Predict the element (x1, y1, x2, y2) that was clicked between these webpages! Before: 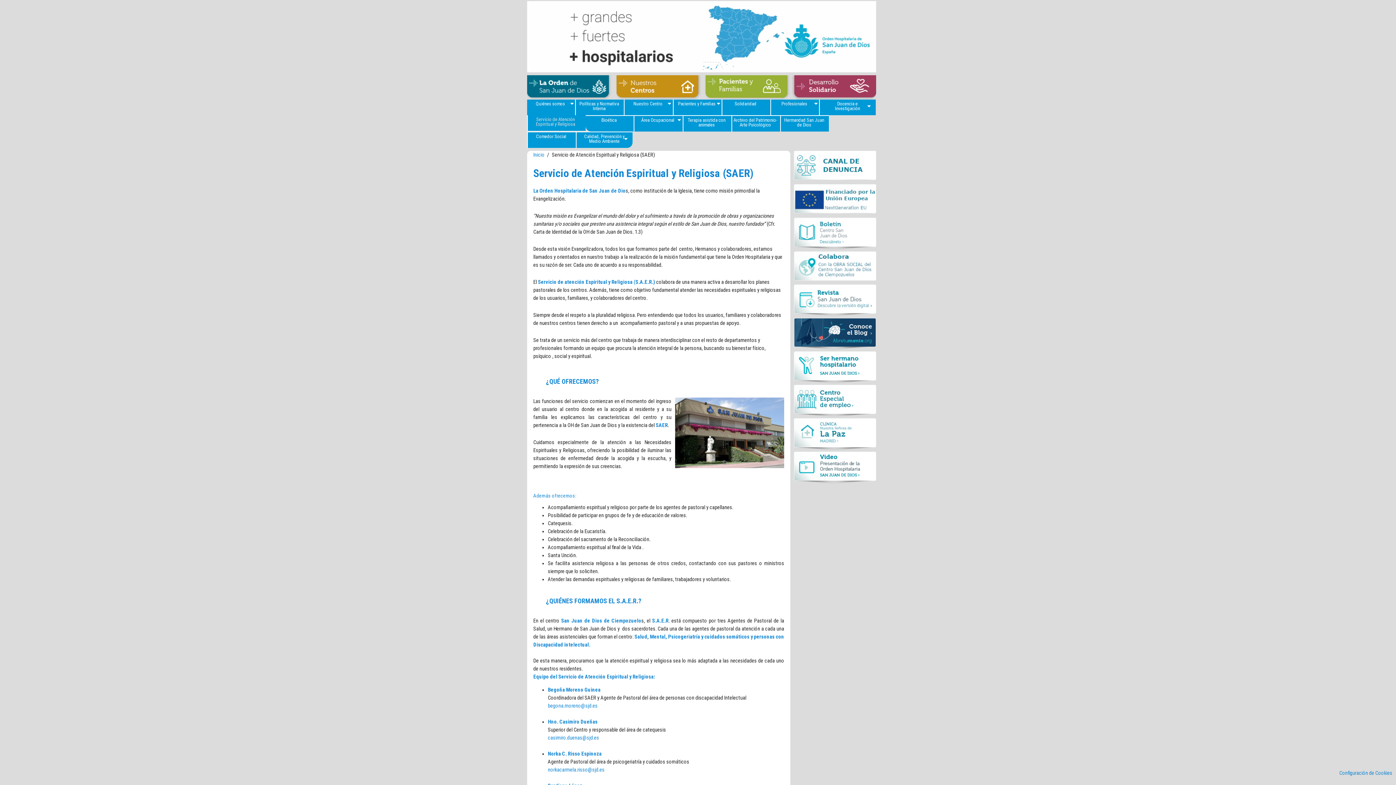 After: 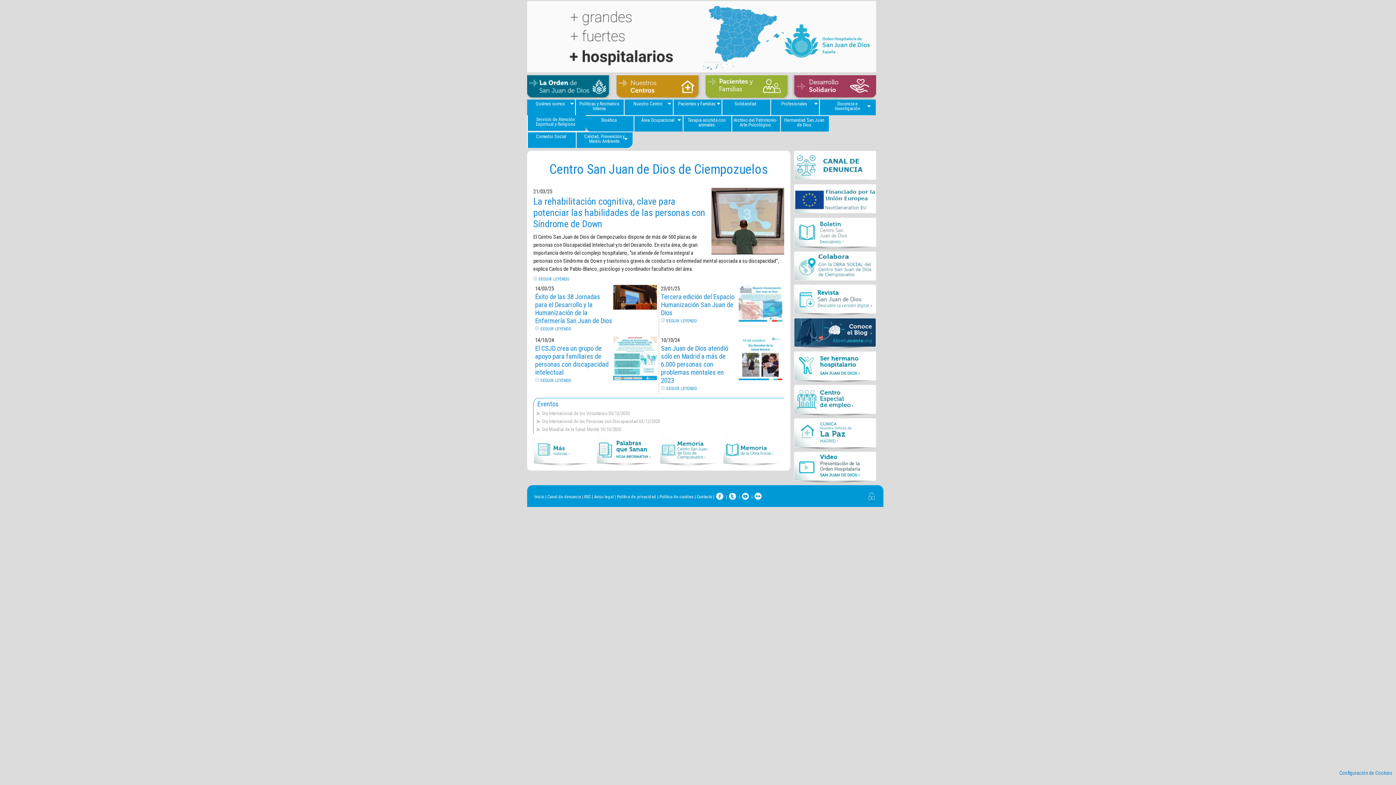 Action: bbox: (527, 67, 876, 73)